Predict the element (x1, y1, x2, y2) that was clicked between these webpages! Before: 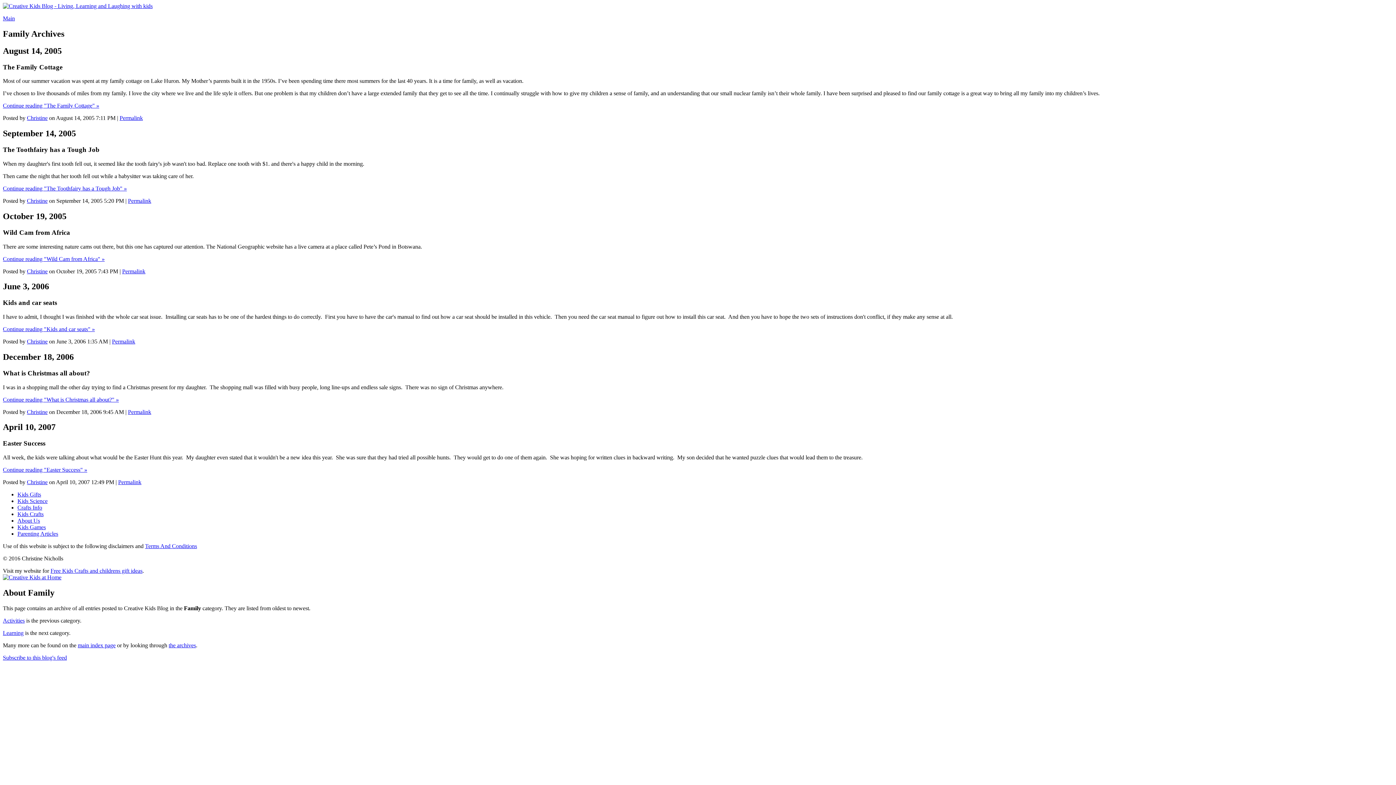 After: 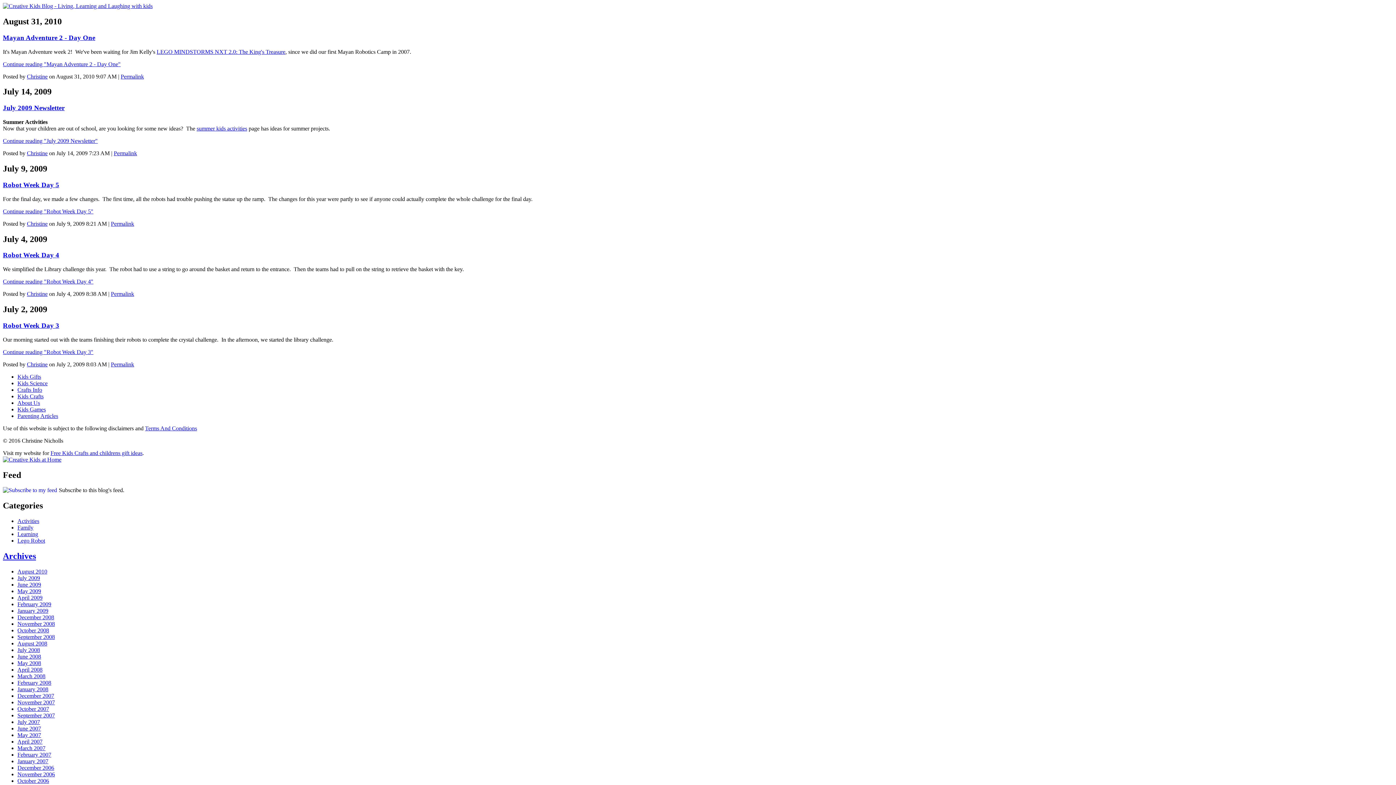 Action: bbox: (26, 268, 47, 274) label: Christine